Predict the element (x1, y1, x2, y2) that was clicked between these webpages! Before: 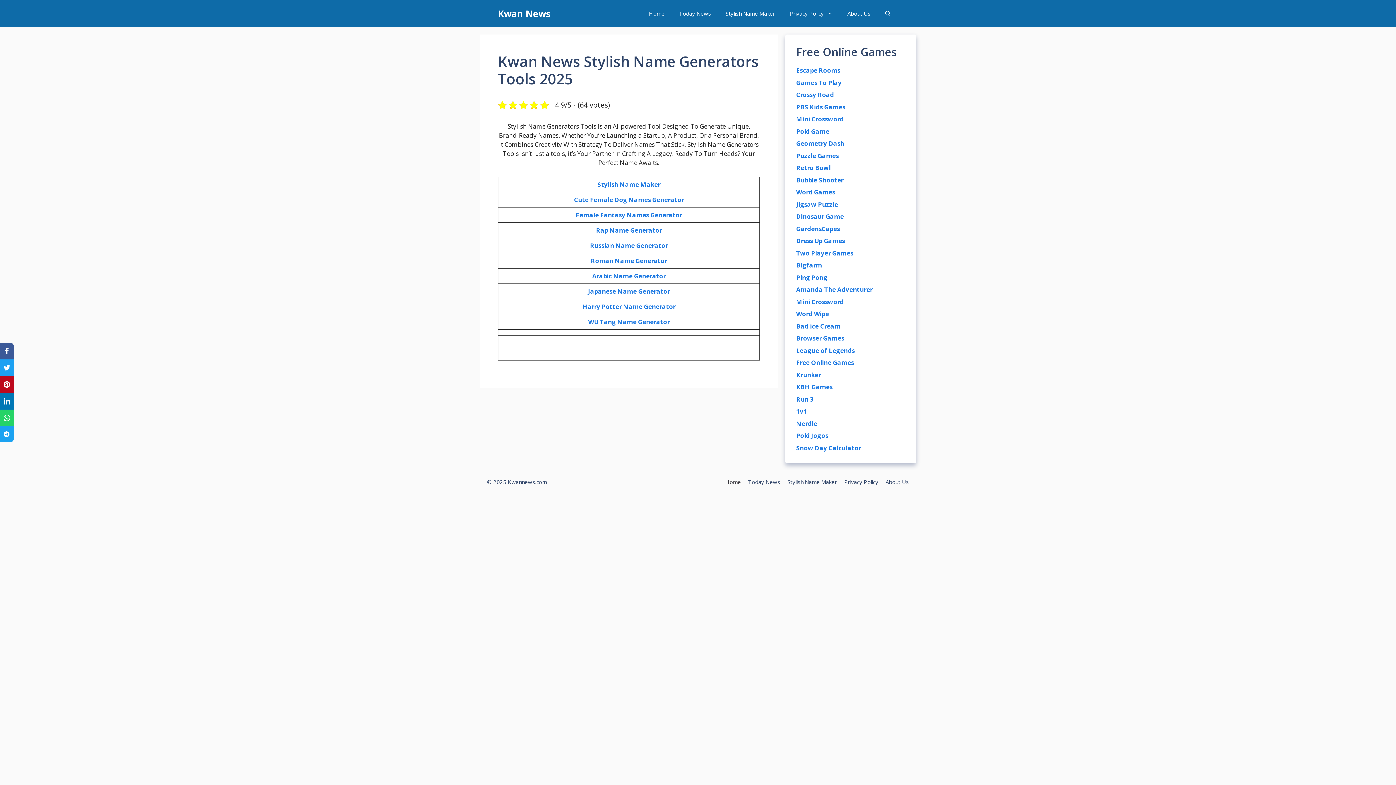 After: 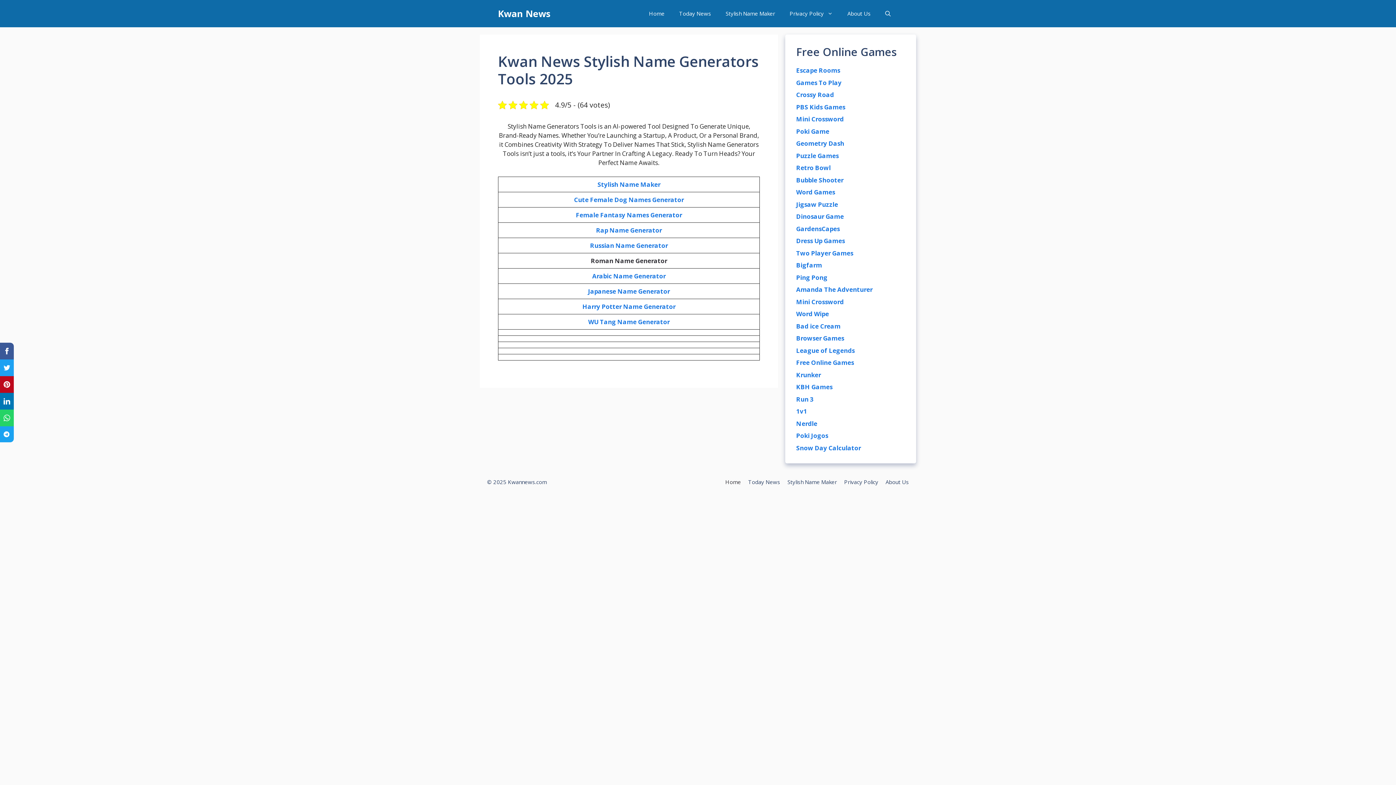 Action: bbox: (590, 256, 667, 264) label: Roman Name Generator